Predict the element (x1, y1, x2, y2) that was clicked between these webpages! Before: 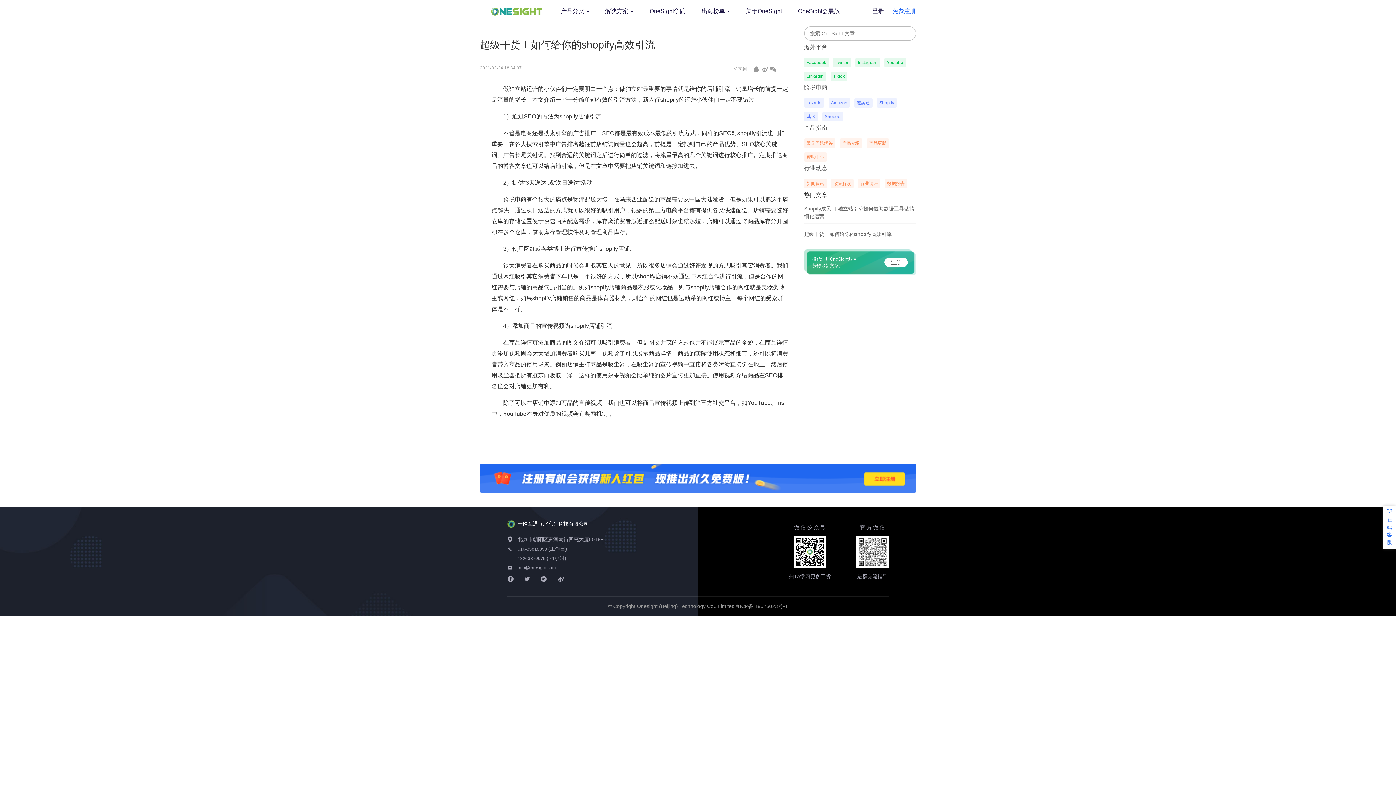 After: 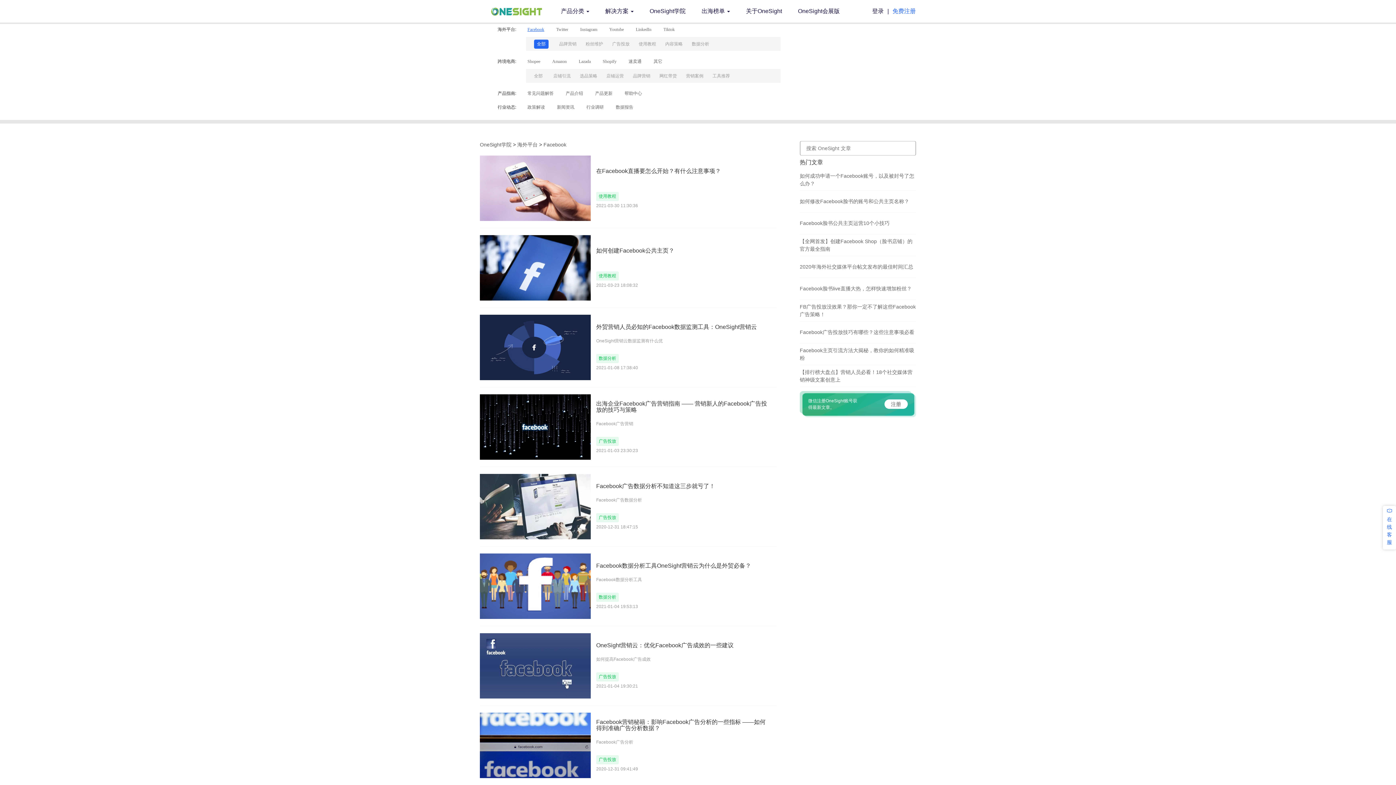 Action: label: Facebook bbox: (804, 57, 828, 67)